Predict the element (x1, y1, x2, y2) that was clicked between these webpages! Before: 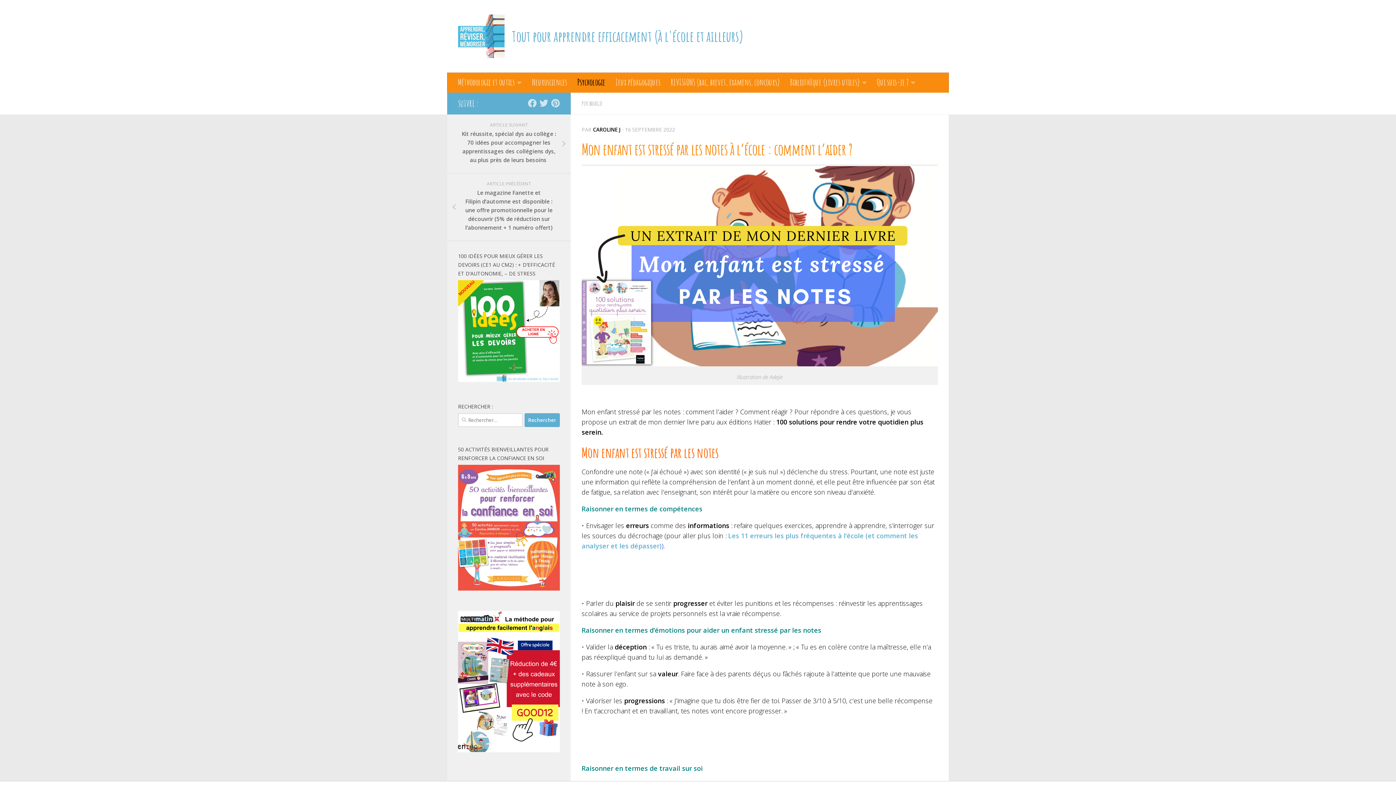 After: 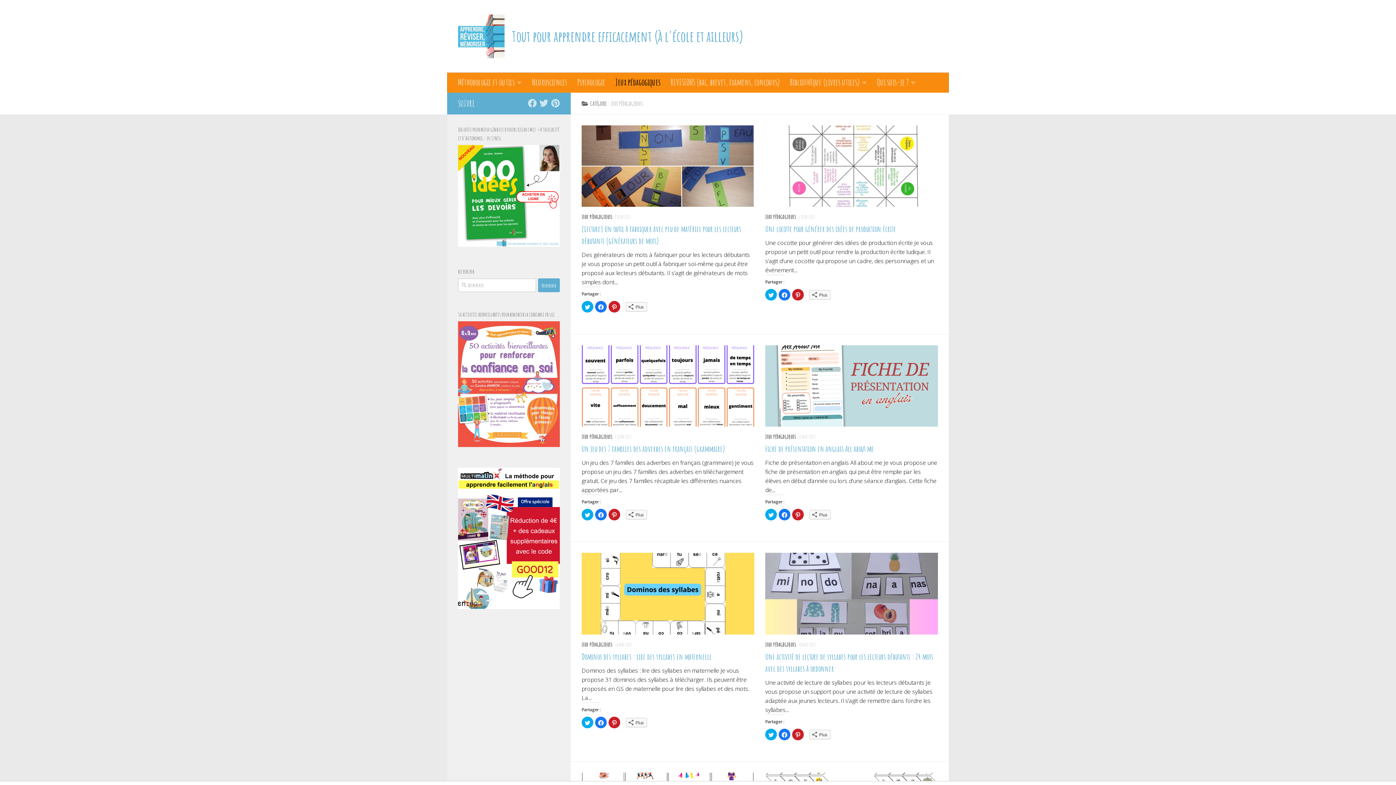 Action: bbox: (610, 73, 665, 91) label: Jeux pédagogiques